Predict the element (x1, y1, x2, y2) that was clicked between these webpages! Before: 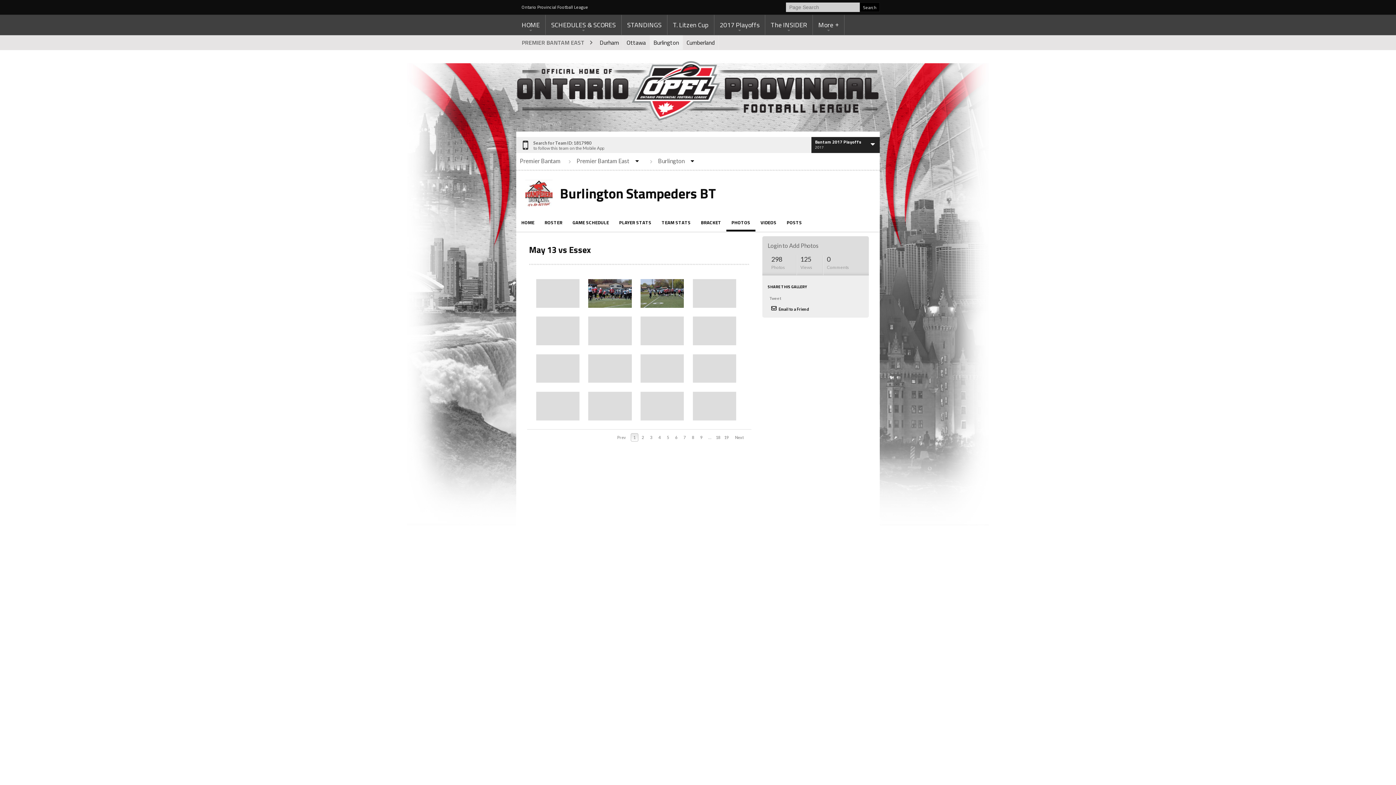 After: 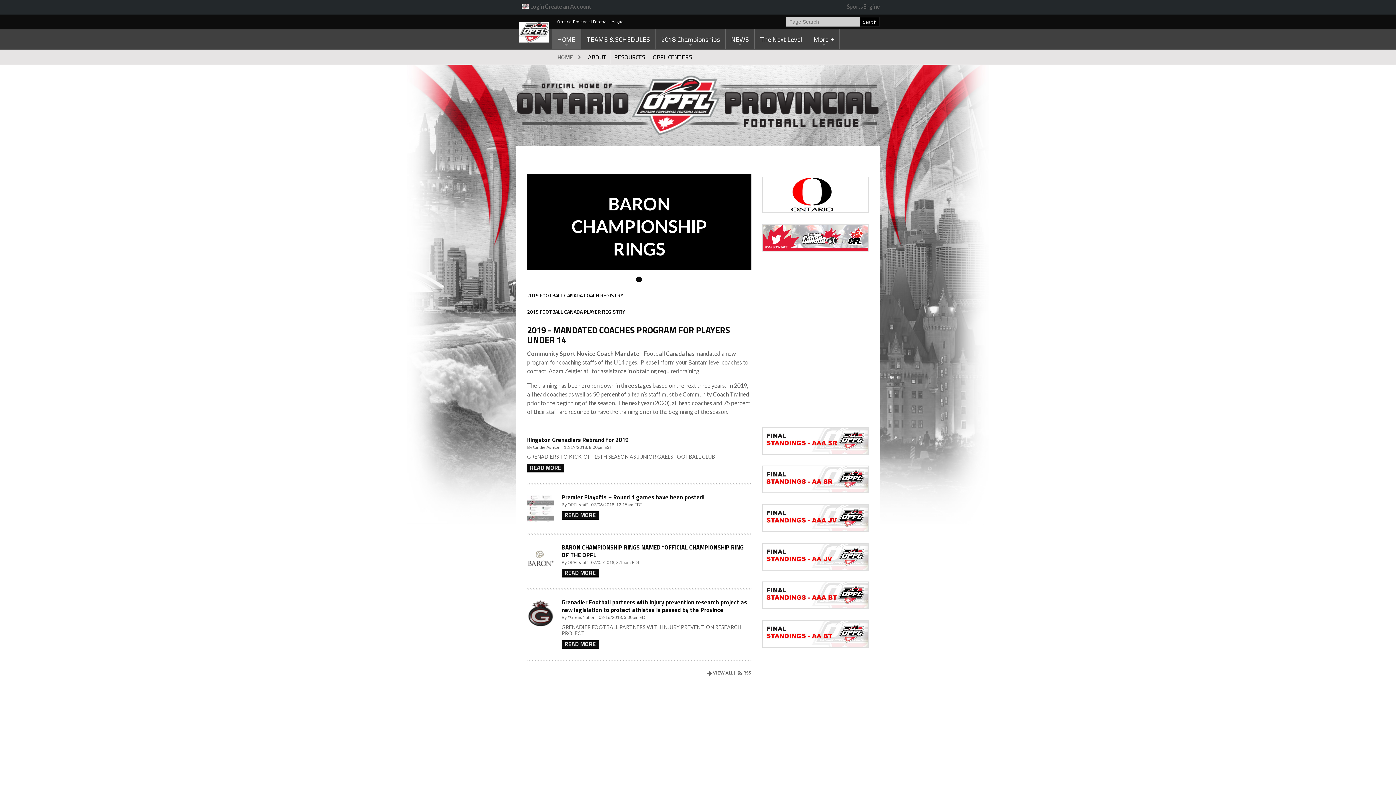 Action: label: VIDEOS bbox: (755, 215, 781, 229)